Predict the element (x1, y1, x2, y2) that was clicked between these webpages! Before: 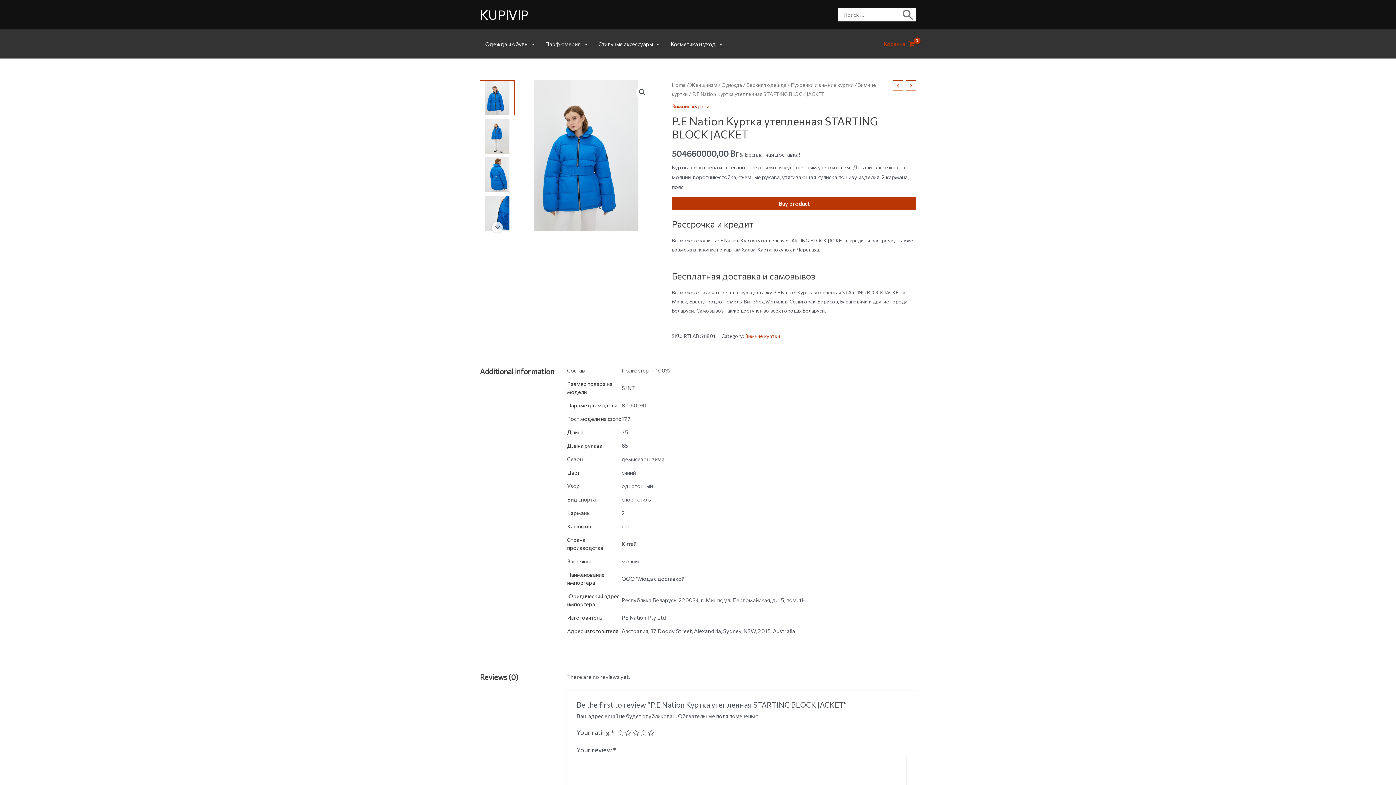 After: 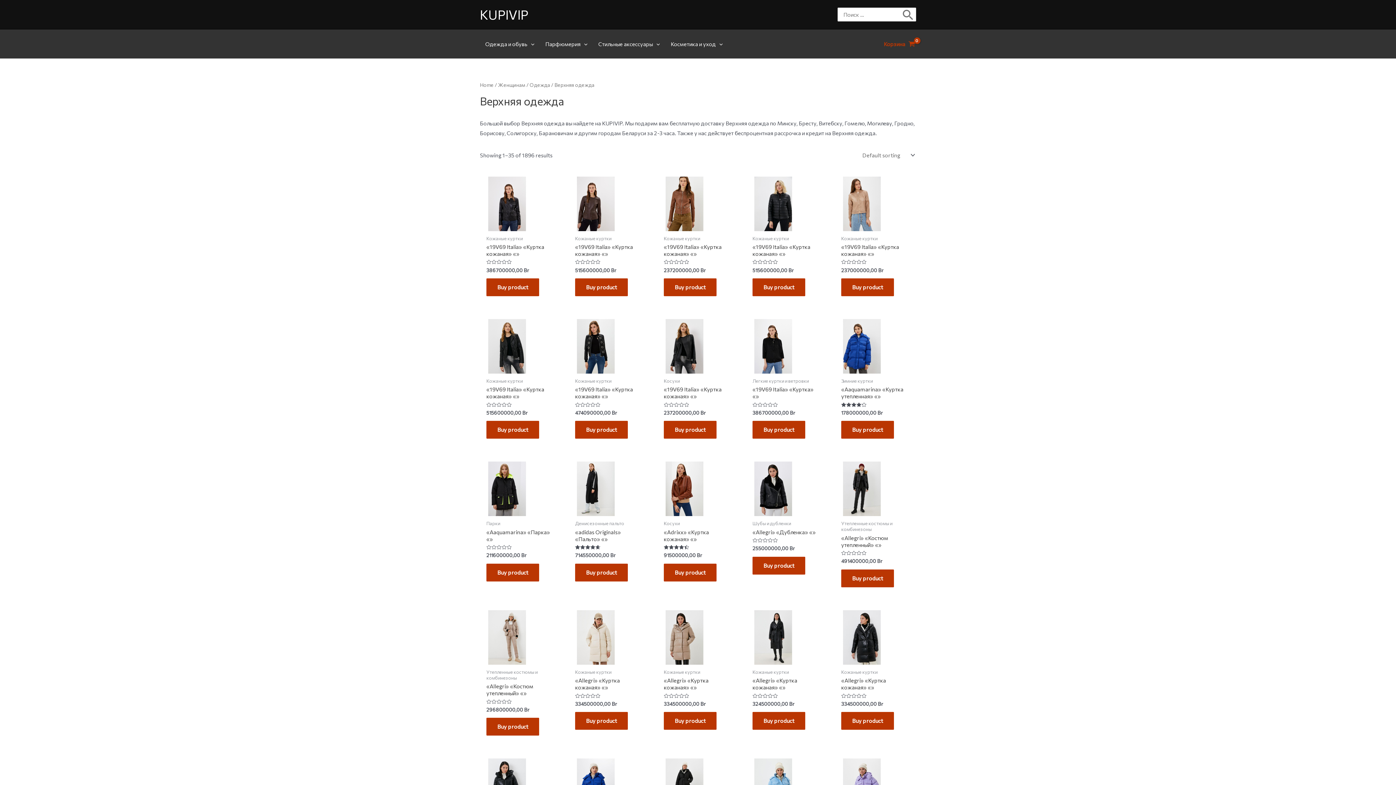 Action: label: Верхняя одежда bbox: (746, 81, 786, 88)